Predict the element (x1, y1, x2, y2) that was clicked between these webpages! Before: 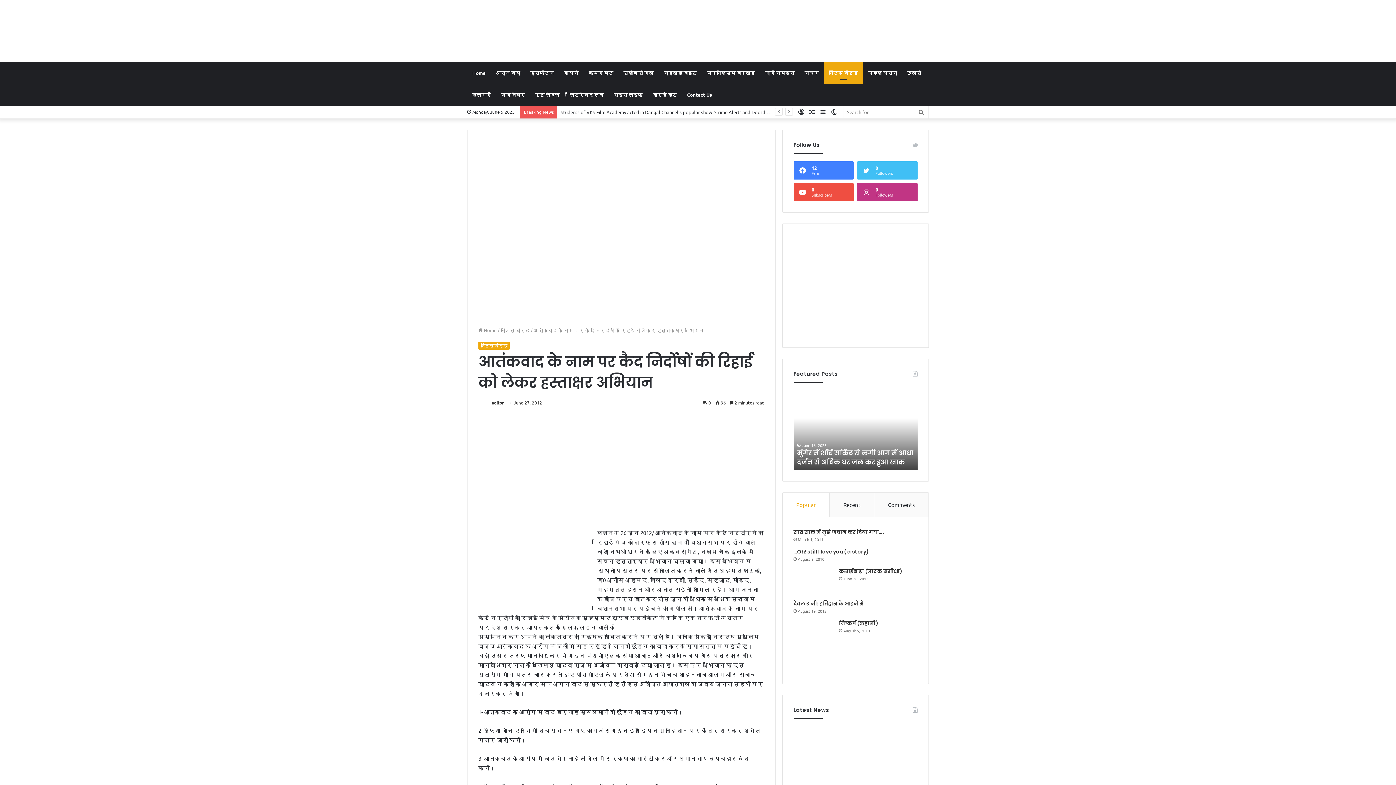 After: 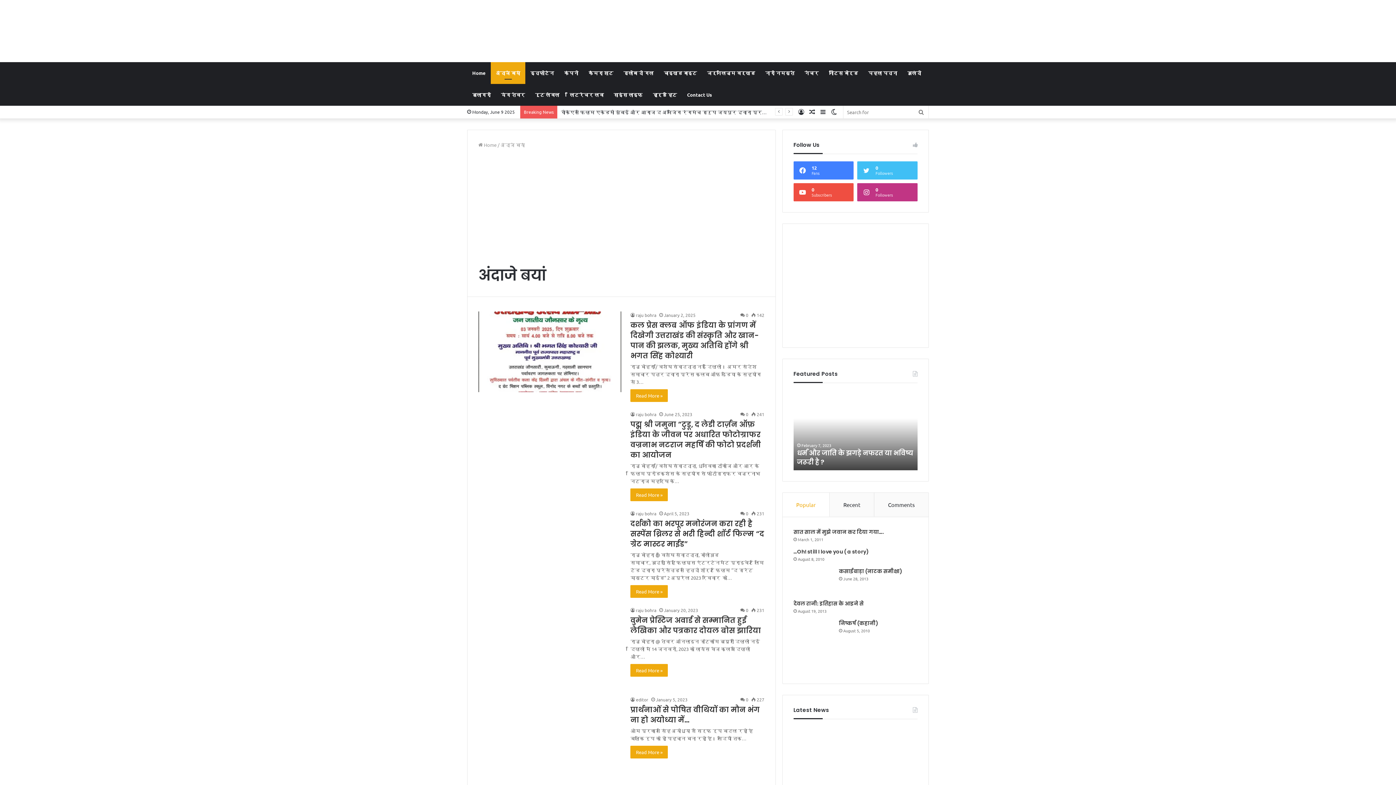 Action: bbox: (490, 62, 525, 84) label: अंदाजे बयां